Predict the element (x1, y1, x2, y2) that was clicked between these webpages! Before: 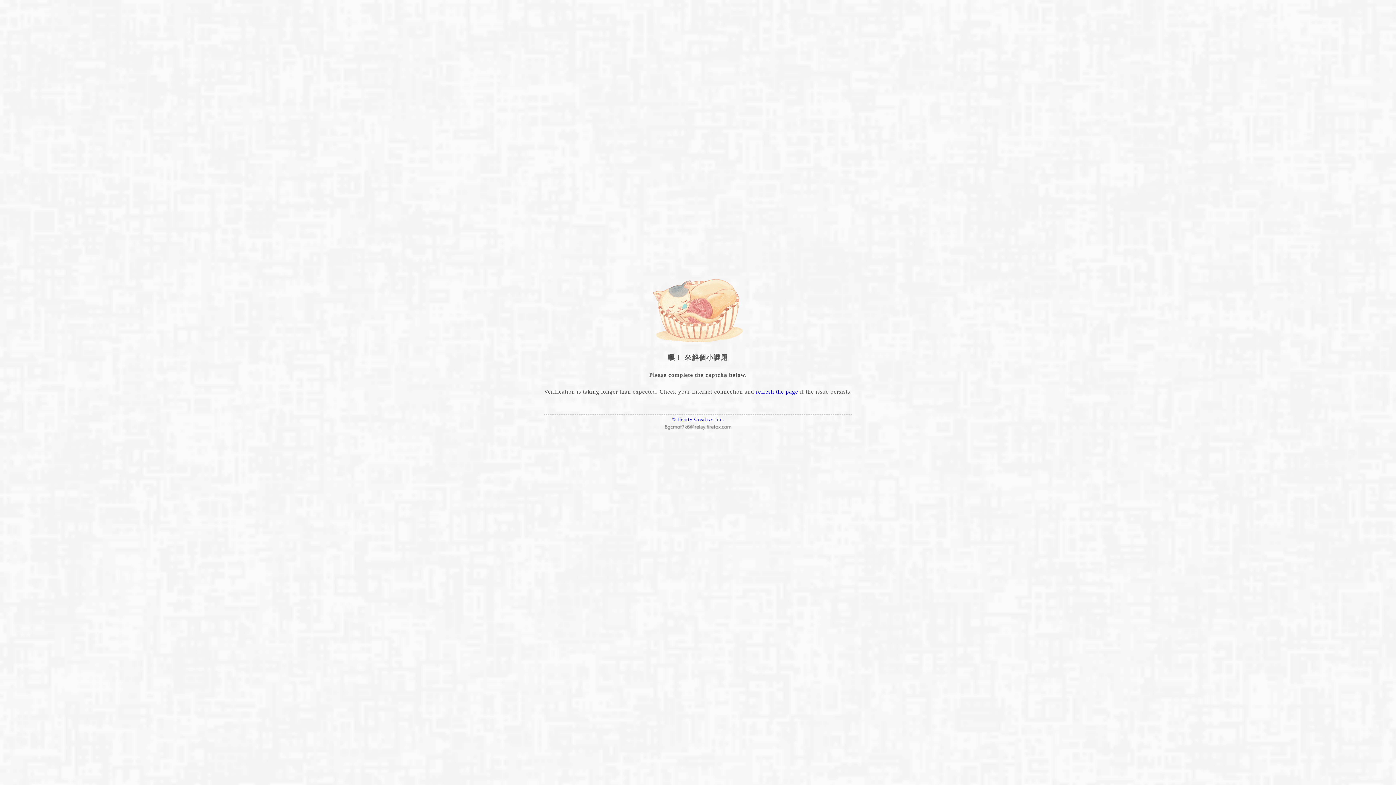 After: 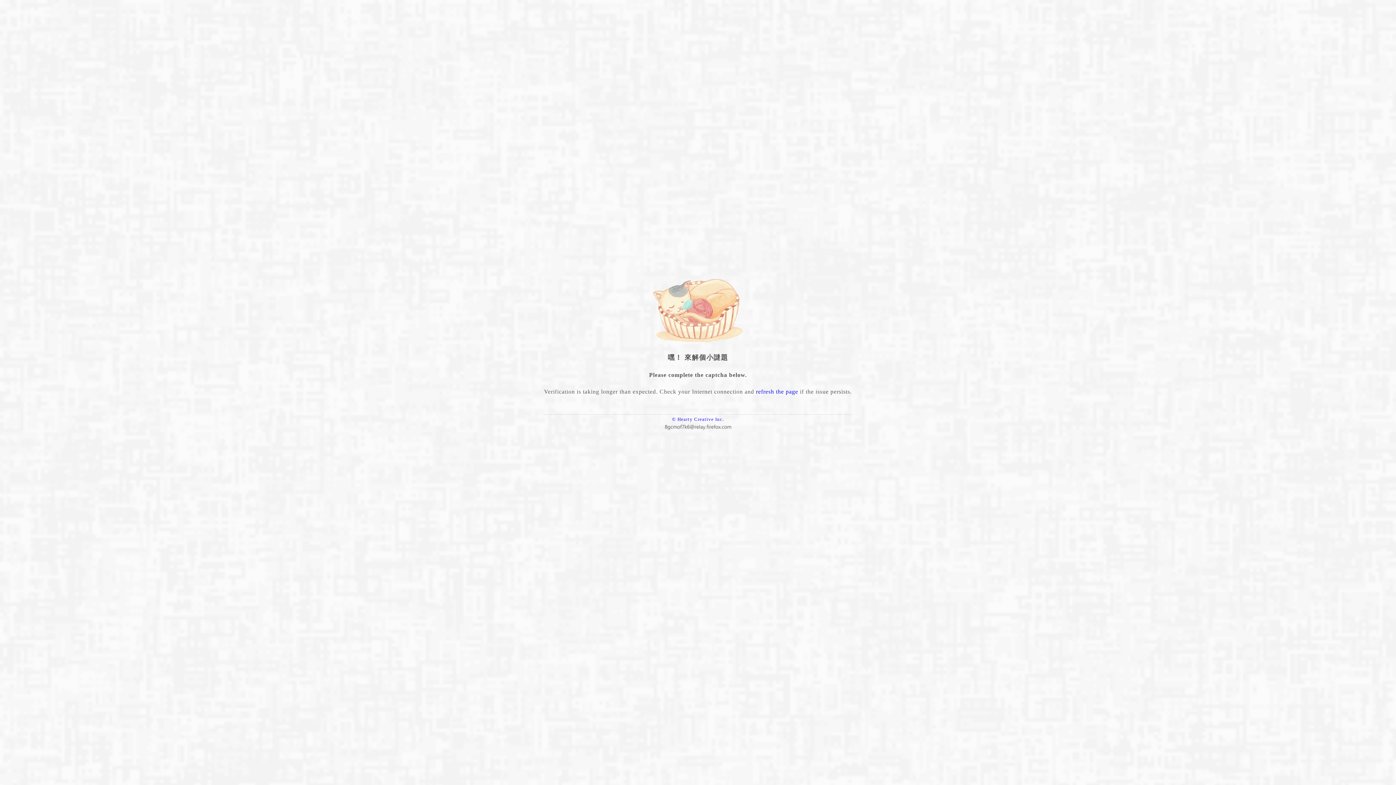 Action: bbox: (663, 420, 732, 426)